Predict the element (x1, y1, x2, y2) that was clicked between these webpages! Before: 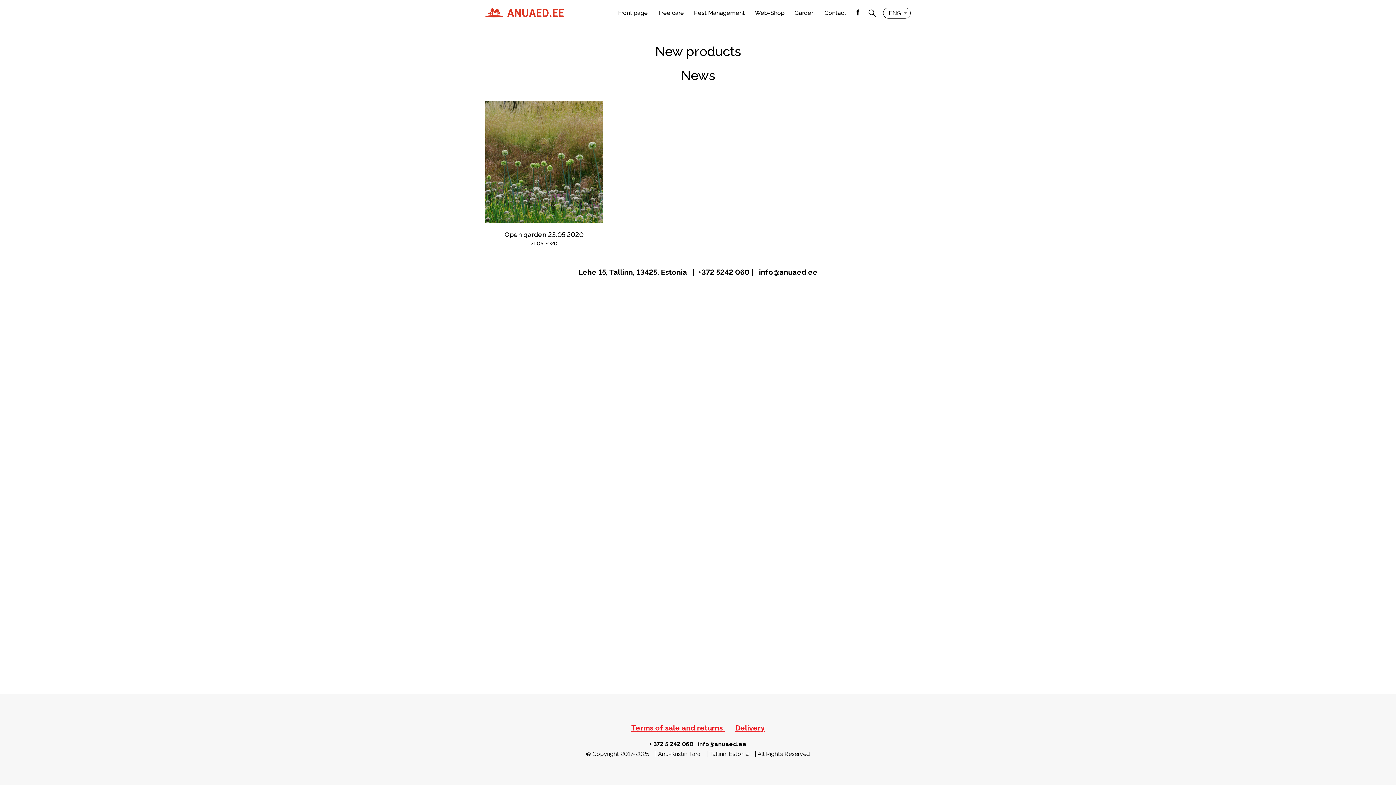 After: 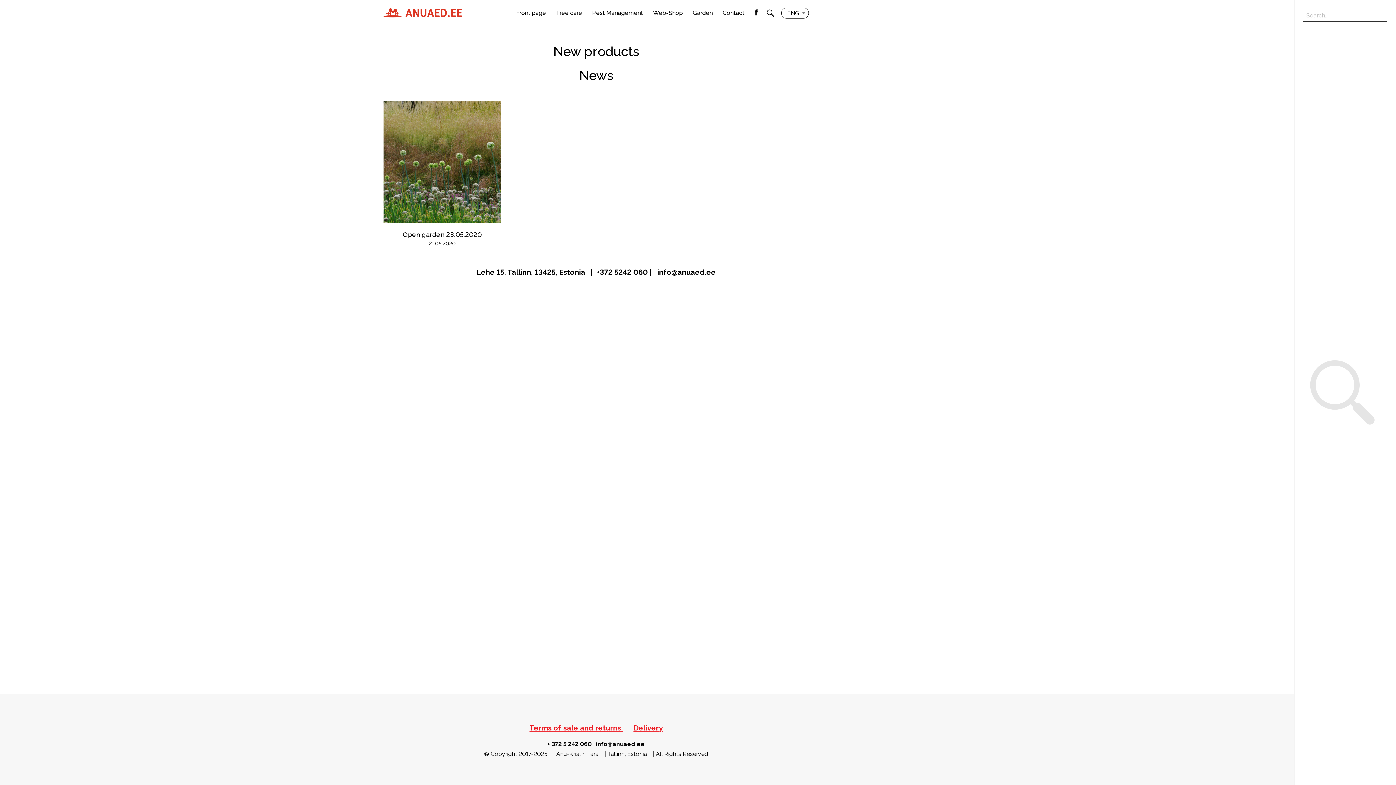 Action: bbox: (866, 6, 877, 20)